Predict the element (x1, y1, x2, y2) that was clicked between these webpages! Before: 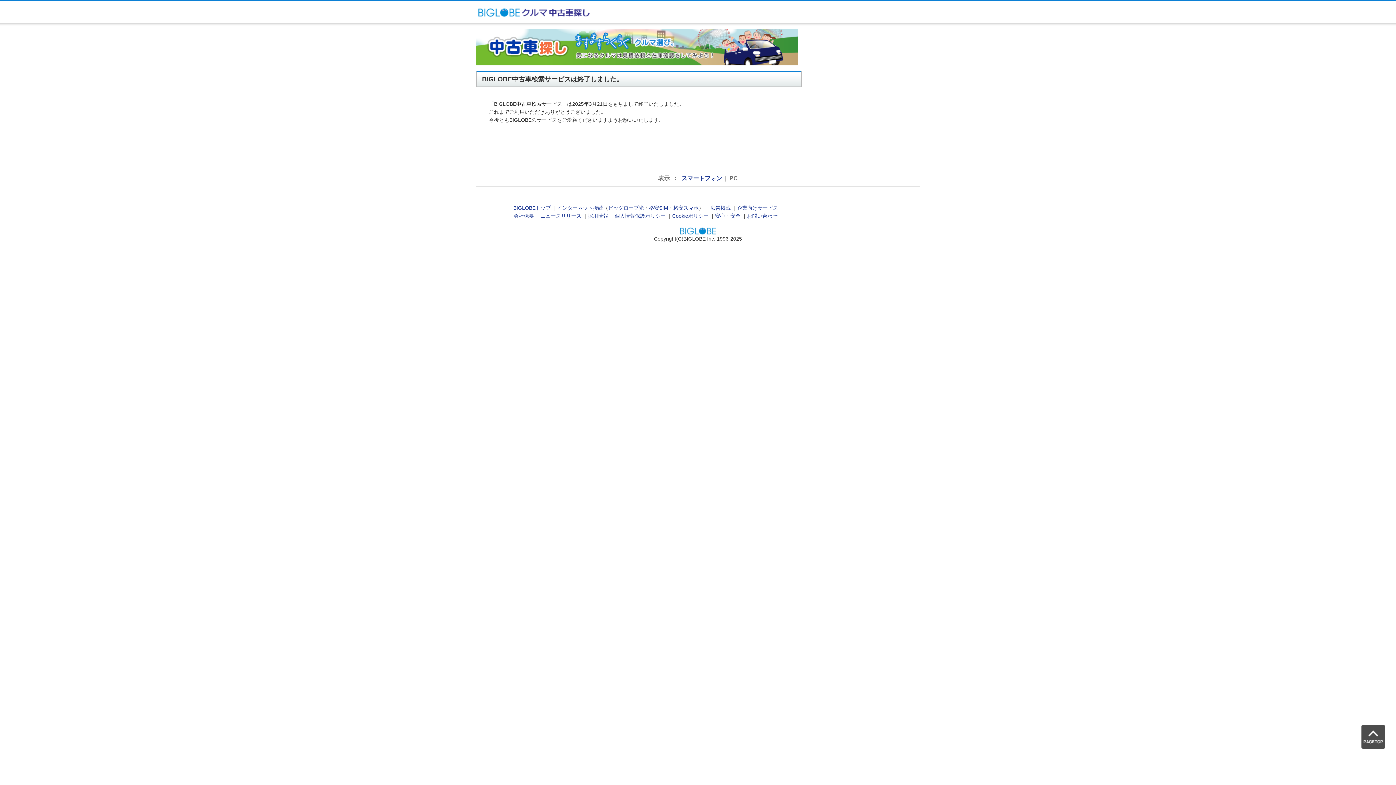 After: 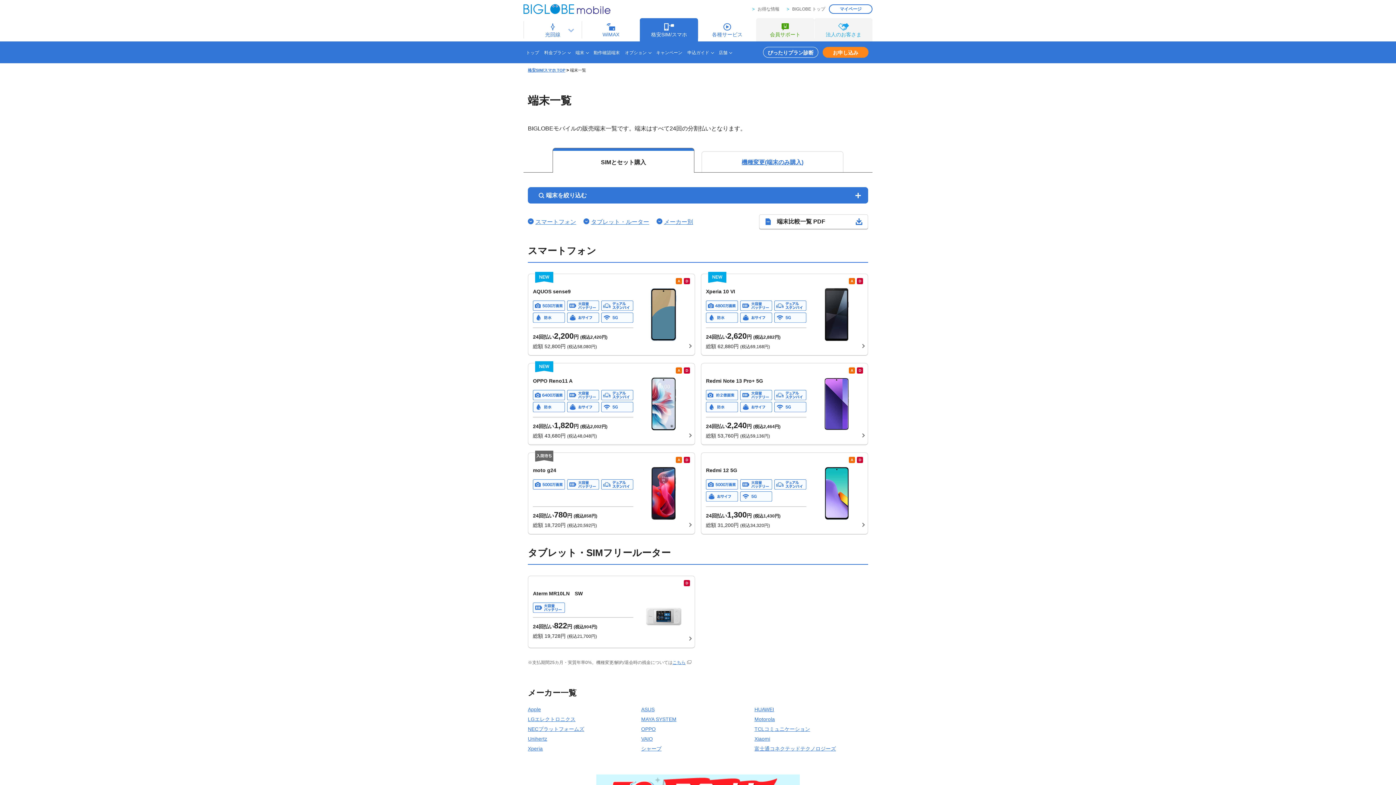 Action: label: 格安スマホ bbox: (673, 205, 698, 211)